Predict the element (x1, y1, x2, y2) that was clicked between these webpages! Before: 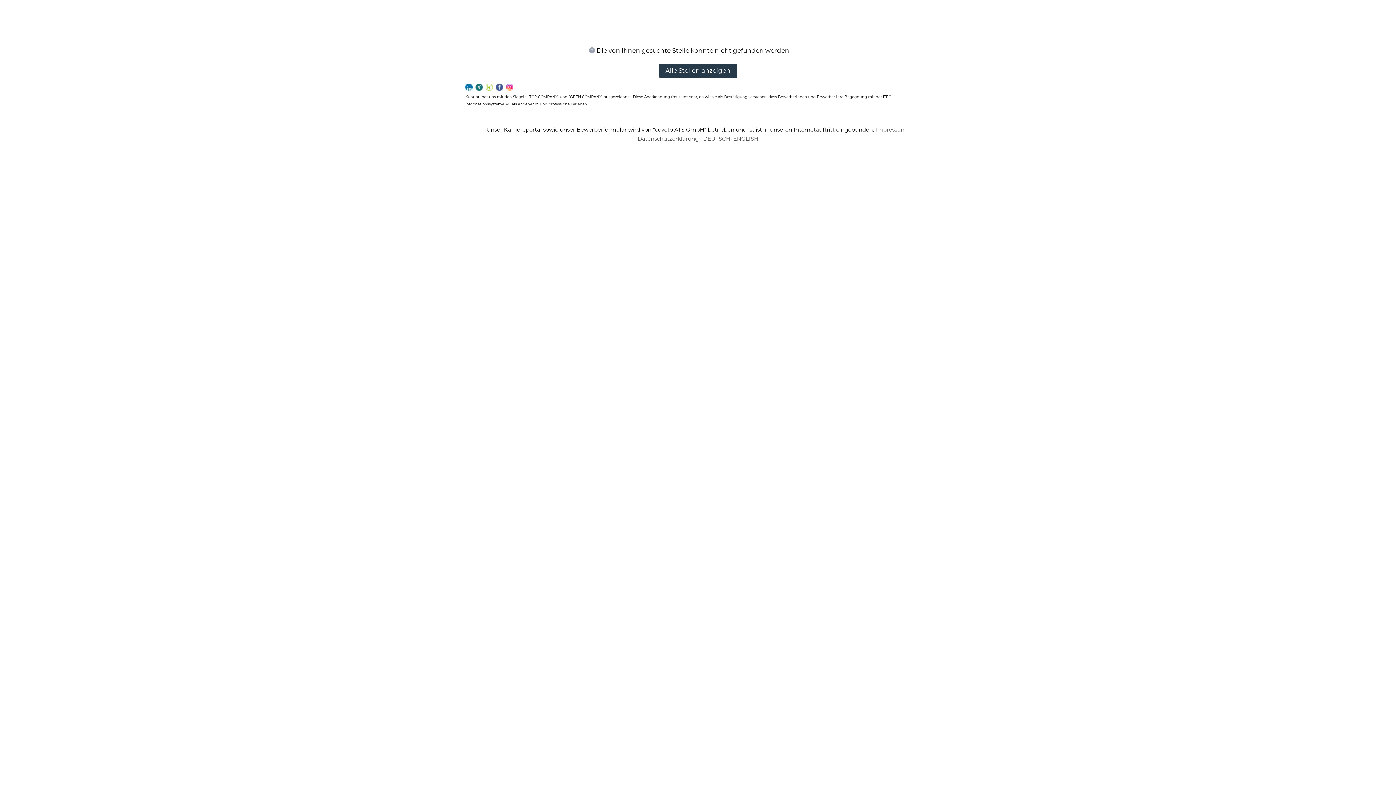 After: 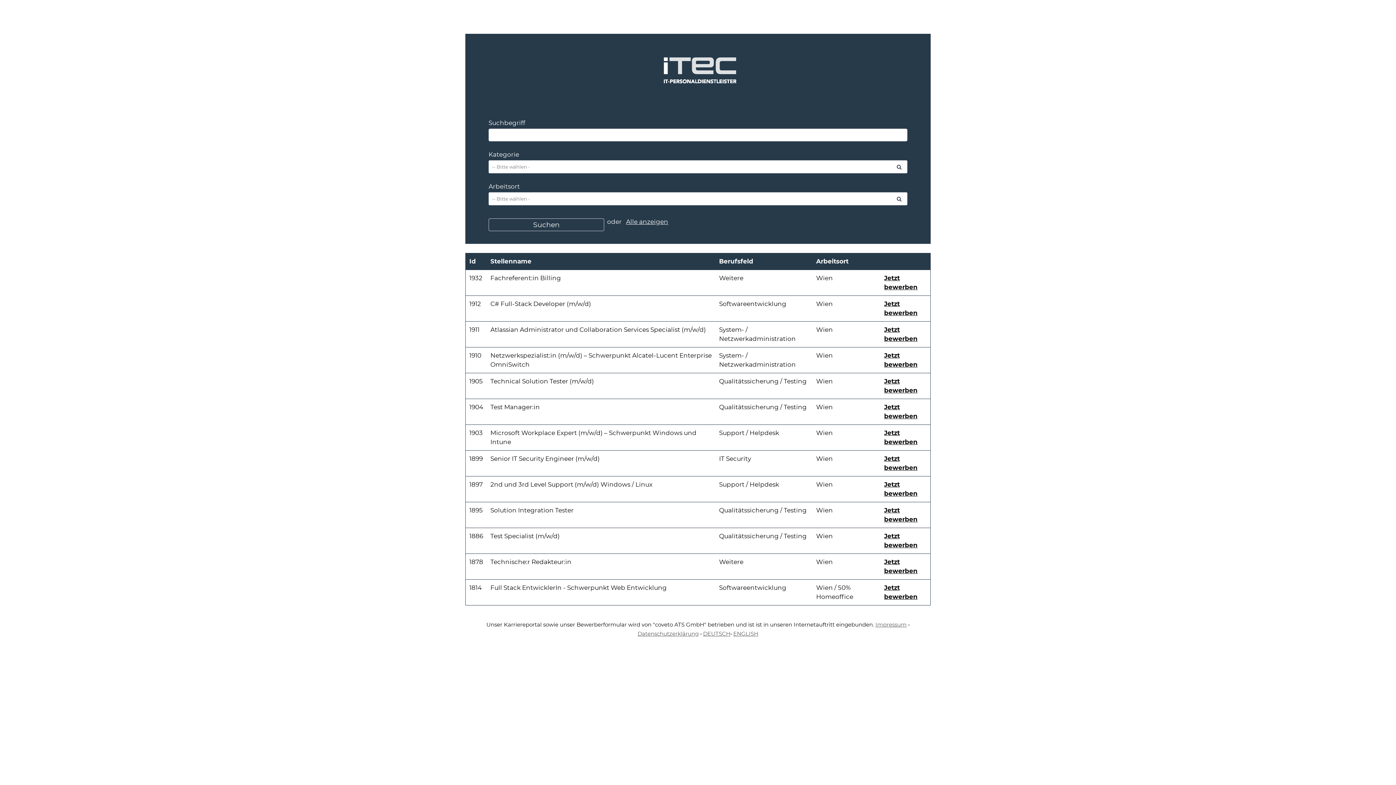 Action: bbox: (659, 63, 737, 77) label: Alle Stellen anzeigen